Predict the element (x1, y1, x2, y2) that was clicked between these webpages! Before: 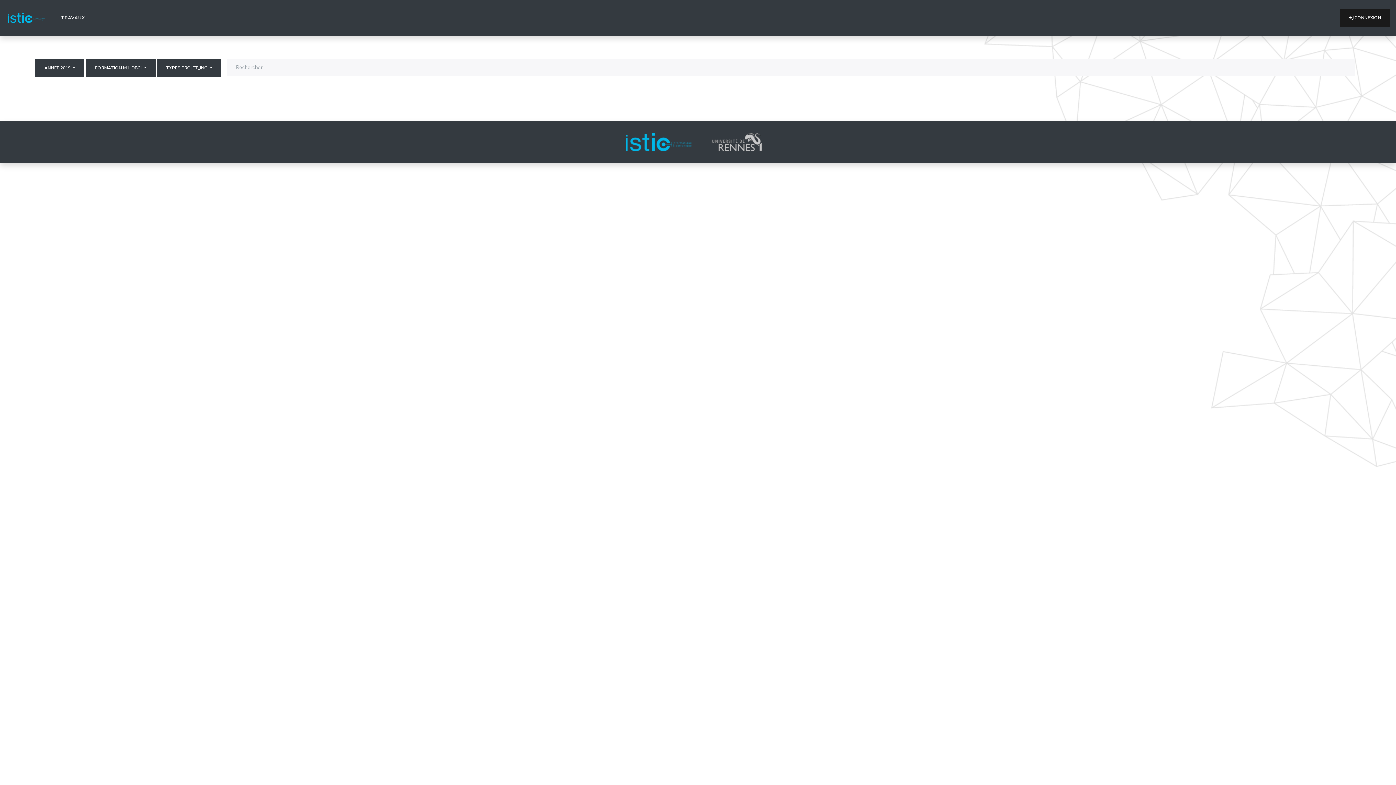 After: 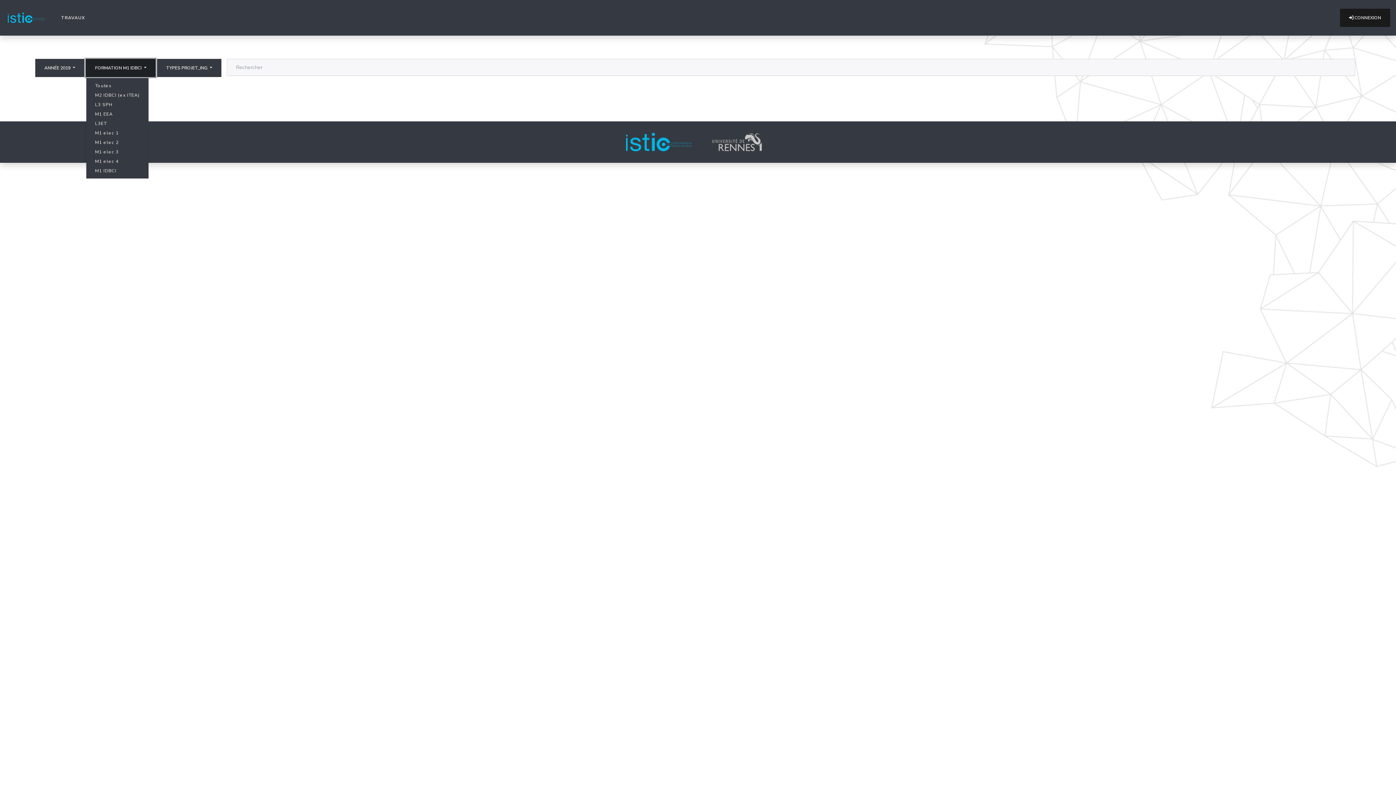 Action: bbox: (85, 58, 155, 77) label: FORMATION M1 IDBCI 